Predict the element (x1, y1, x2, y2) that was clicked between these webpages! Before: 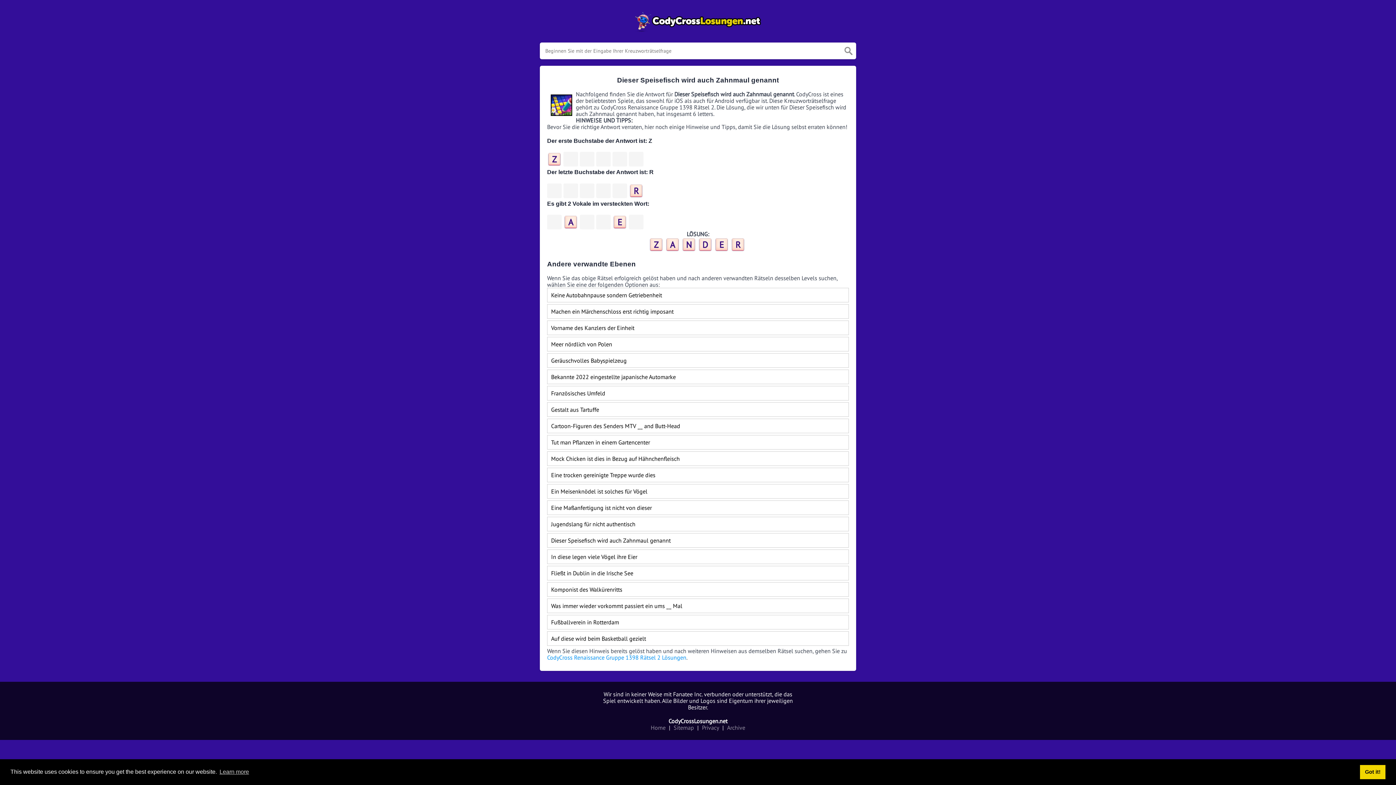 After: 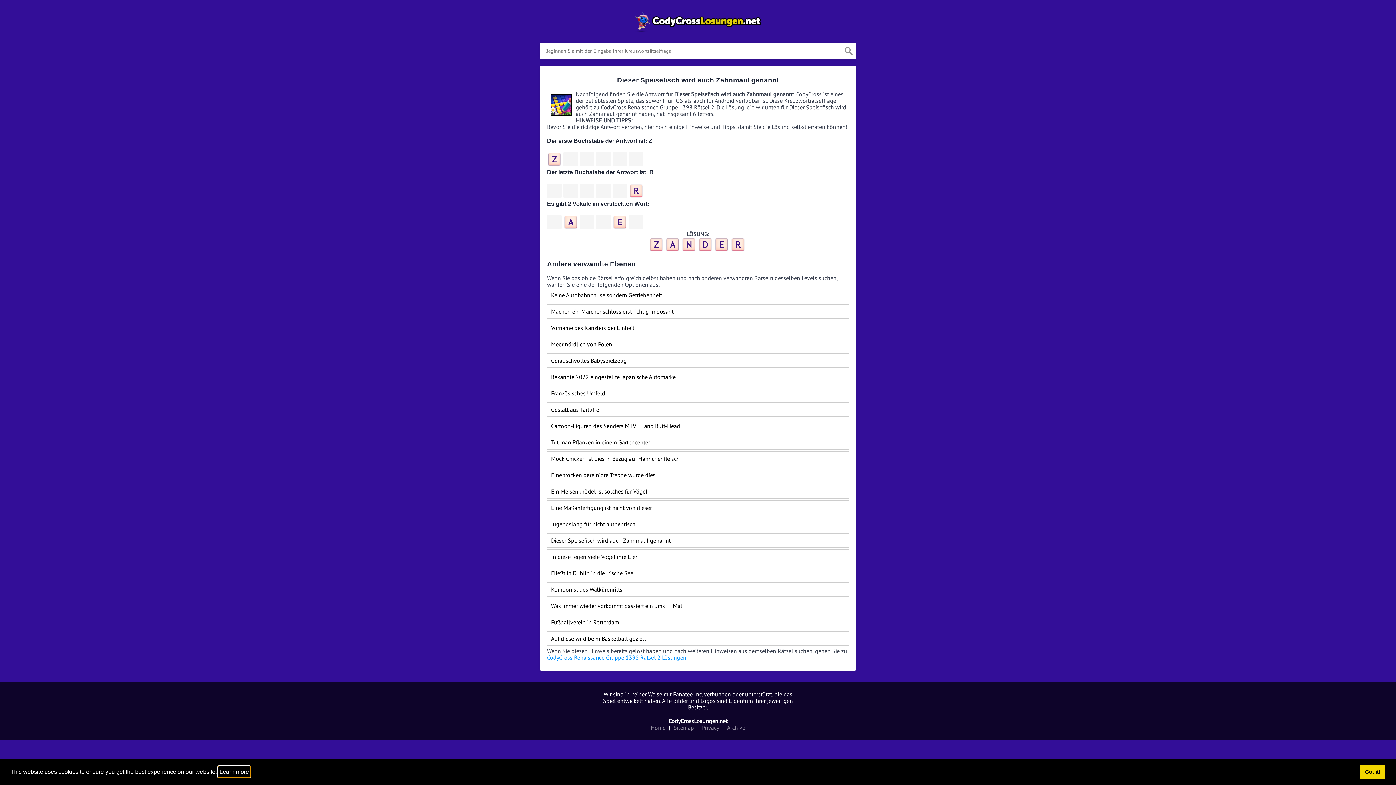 Action: label: learn more about cookies bbox: (218, 766, 250, 777)